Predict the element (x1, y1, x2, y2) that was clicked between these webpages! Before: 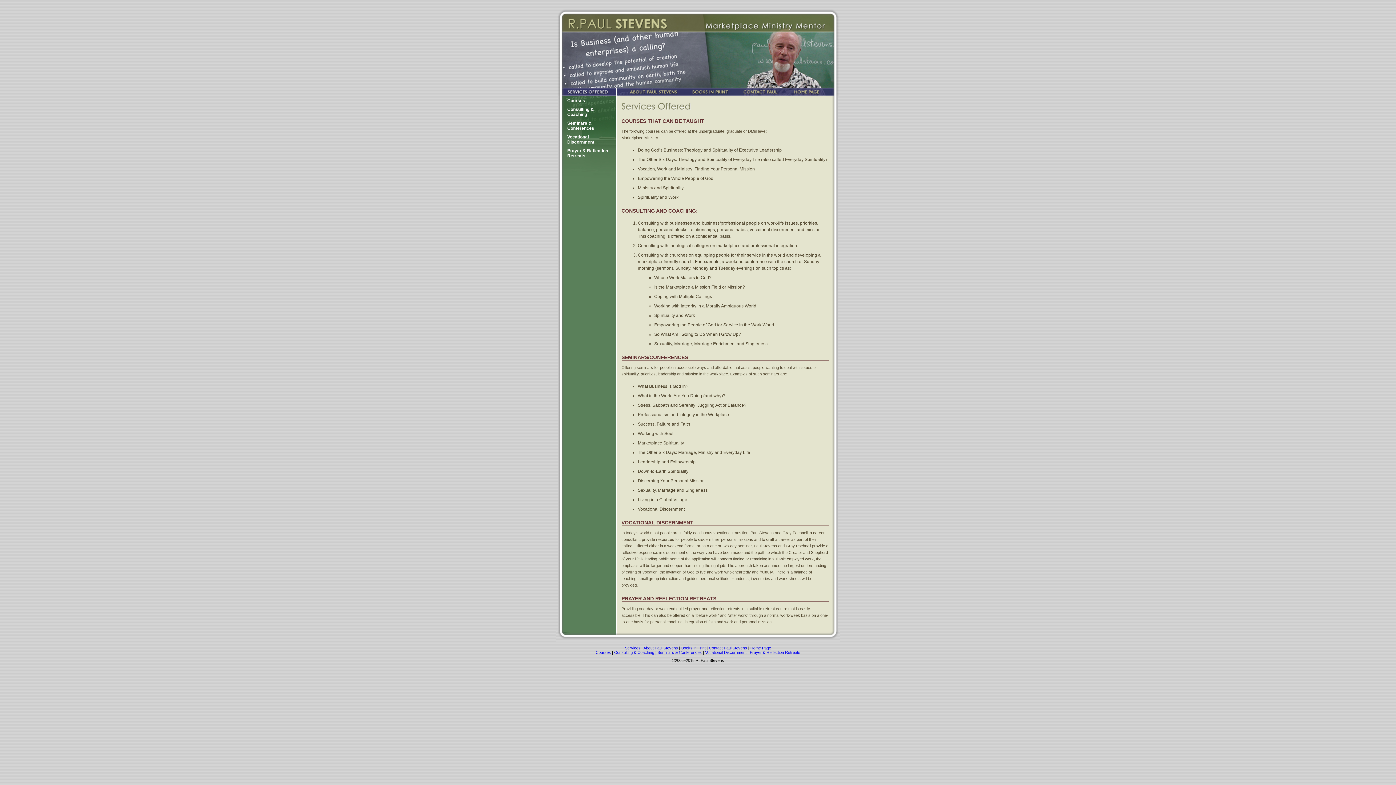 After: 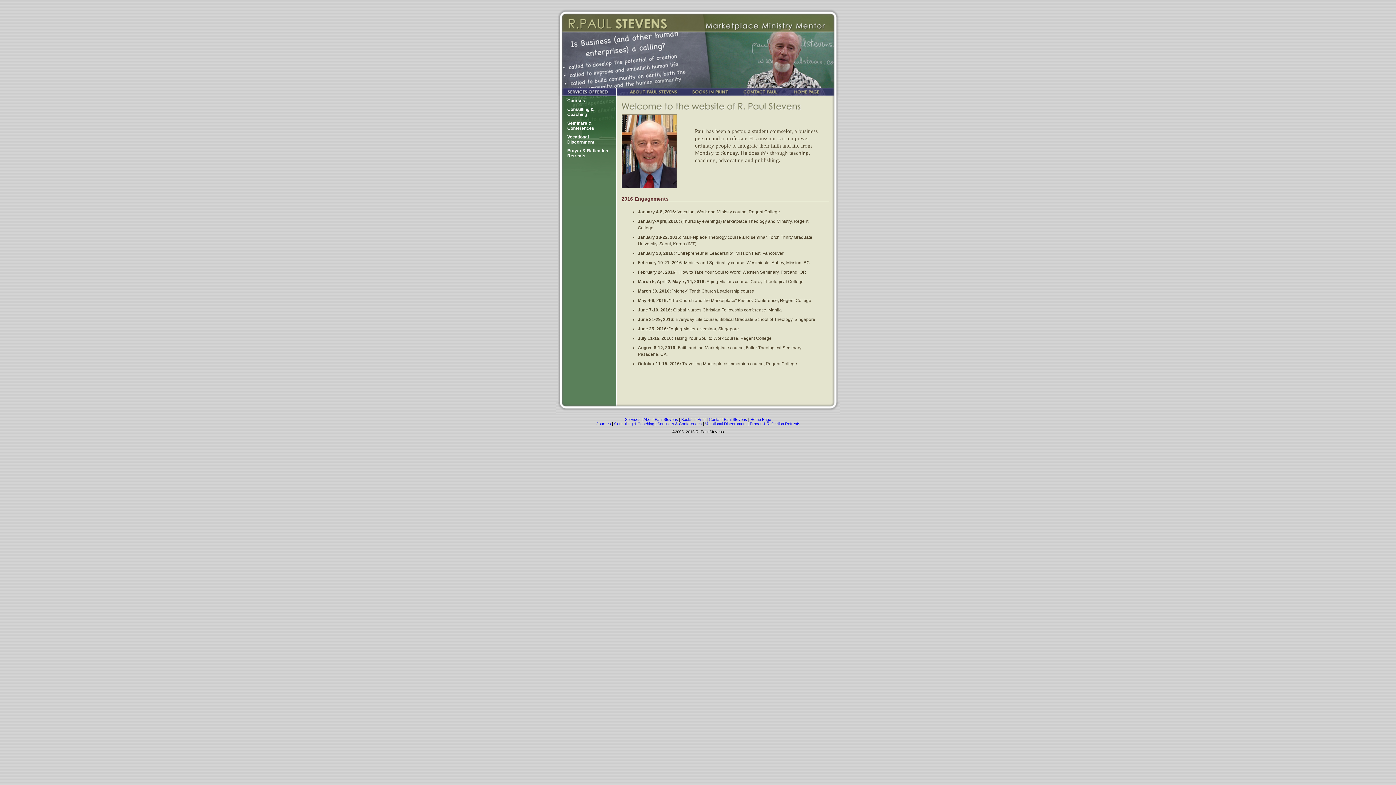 Action: bbox: (750, 646, 771, 650) label: Home Page